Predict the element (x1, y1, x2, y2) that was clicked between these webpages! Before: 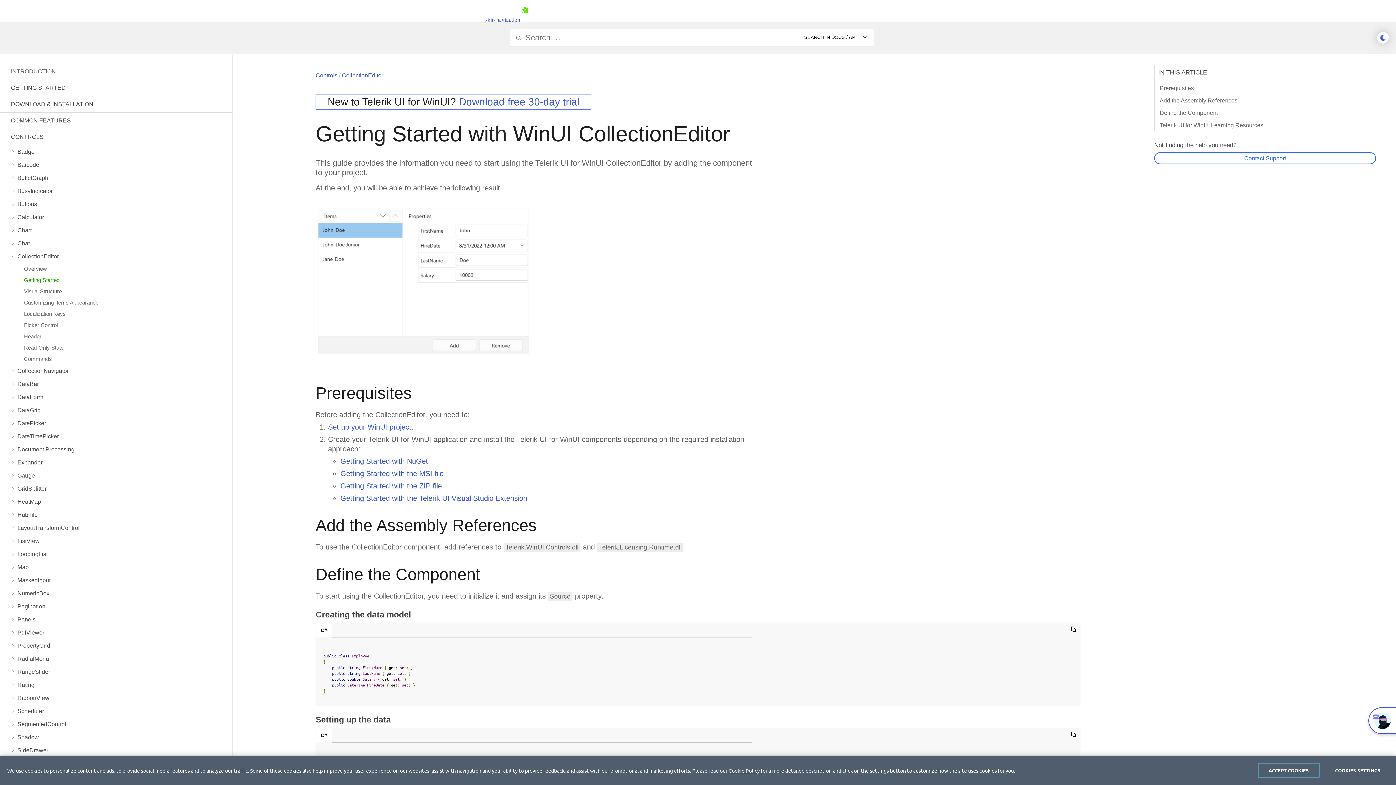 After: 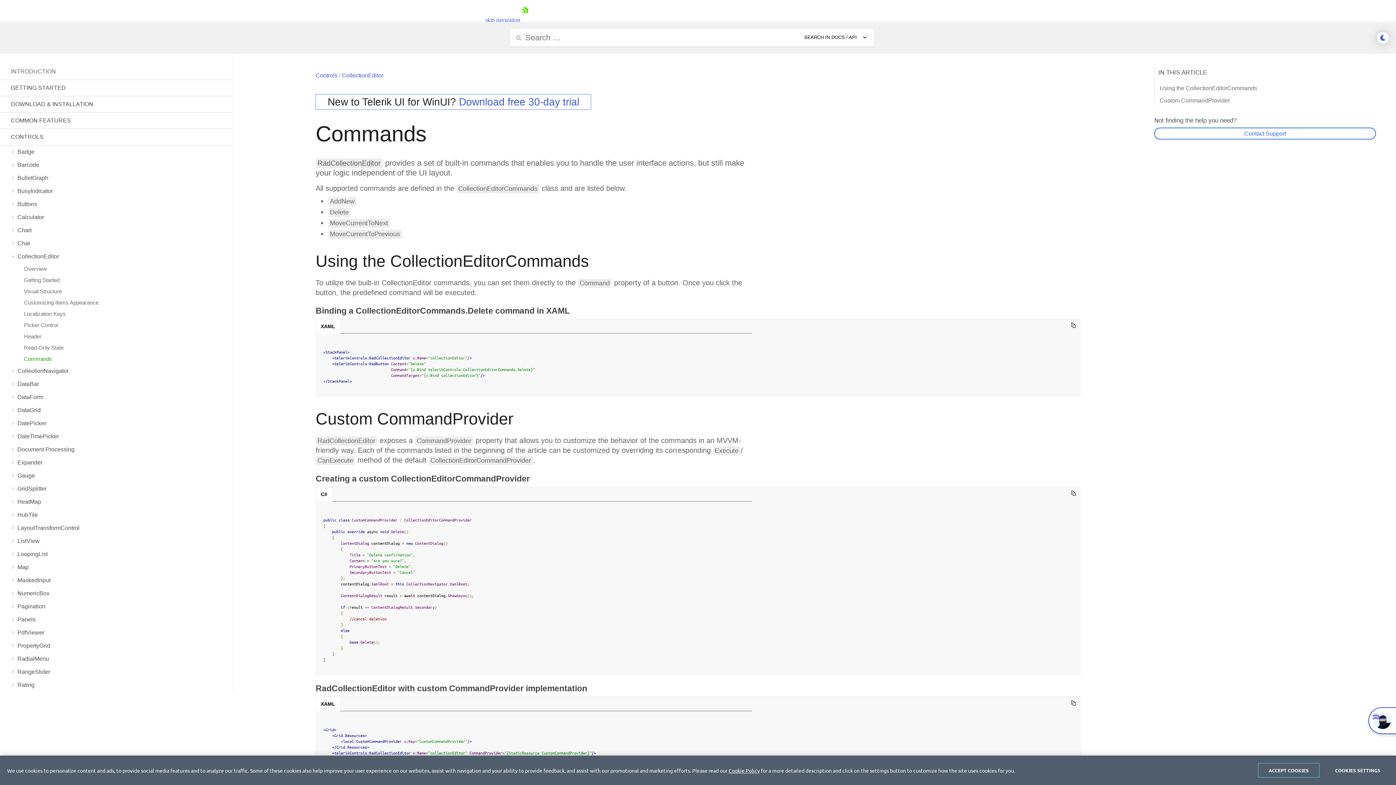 Action: bbox: (0, 354, 232, 364) label: Commands